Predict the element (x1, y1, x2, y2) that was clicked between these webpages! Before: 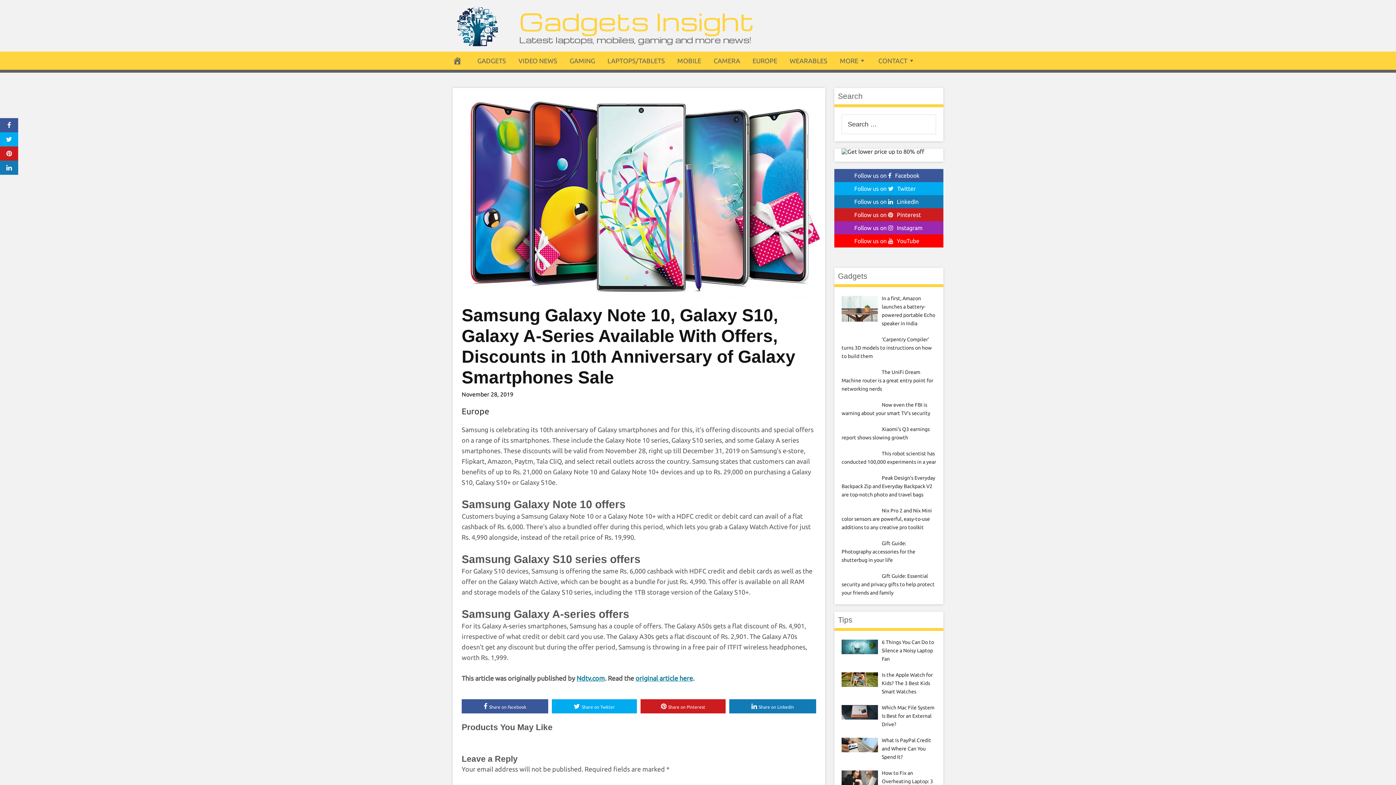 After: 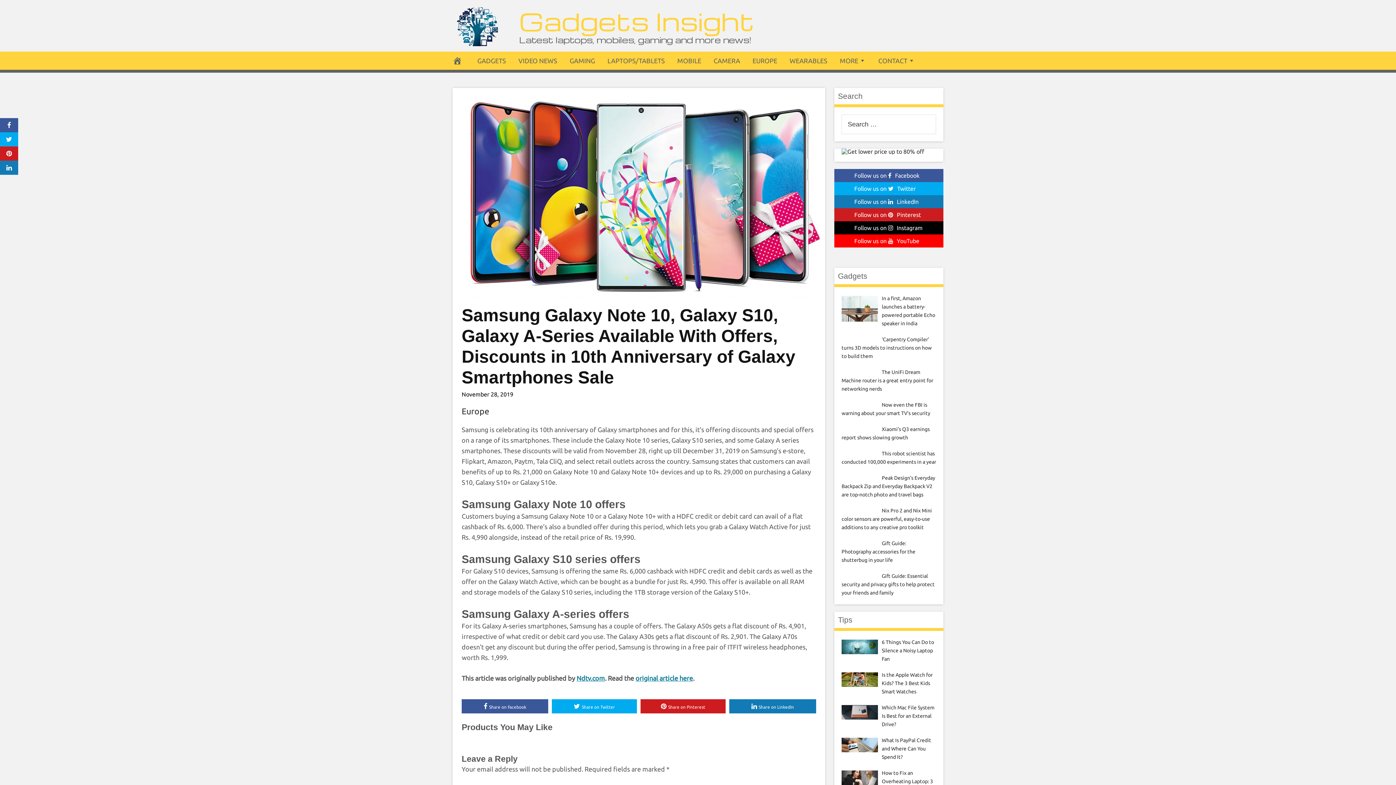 Action: label: Follow us on Instagram bbox: (834, 221, 943, 234)